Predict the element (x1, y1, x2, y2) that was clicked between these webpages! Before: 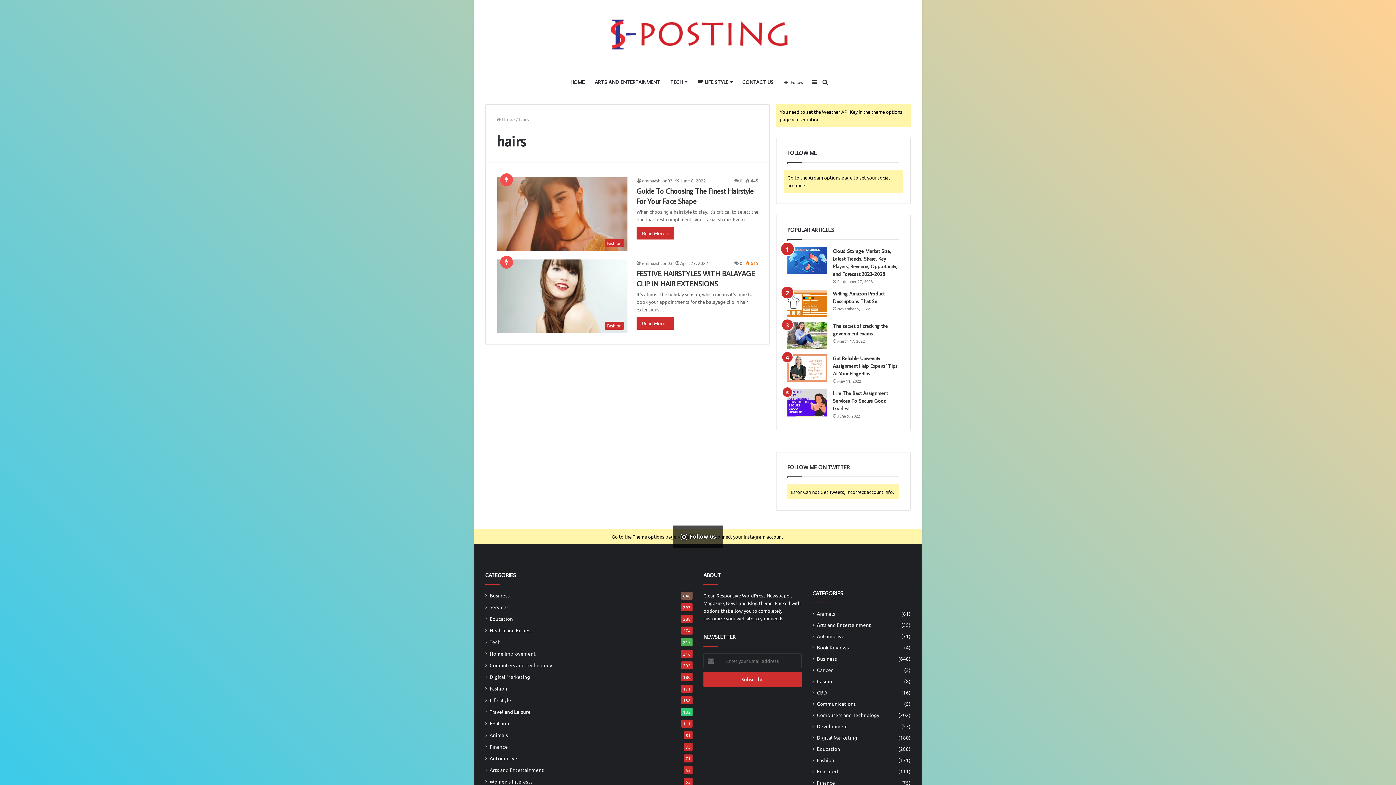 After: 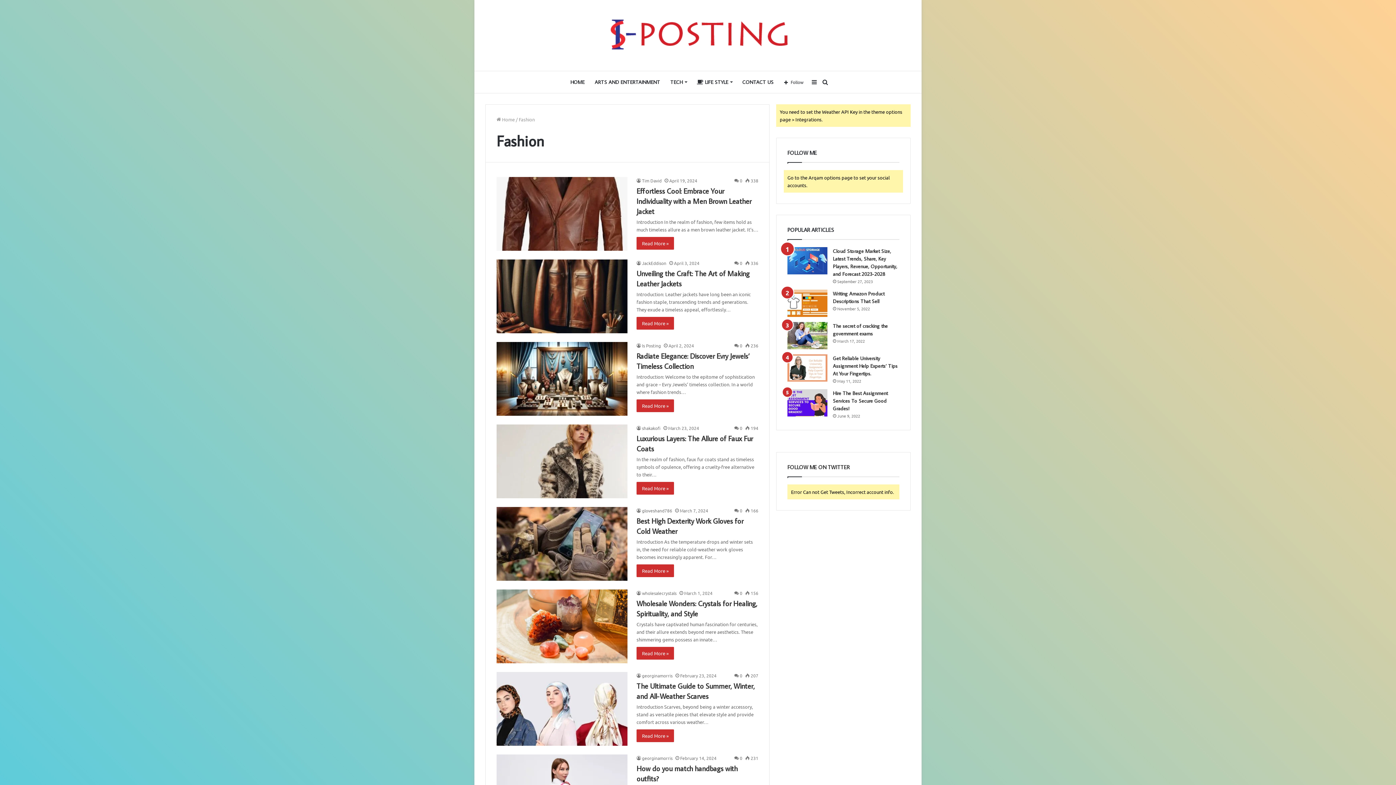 Action: bbox: (817, 756, 834, 764) label: Fashion